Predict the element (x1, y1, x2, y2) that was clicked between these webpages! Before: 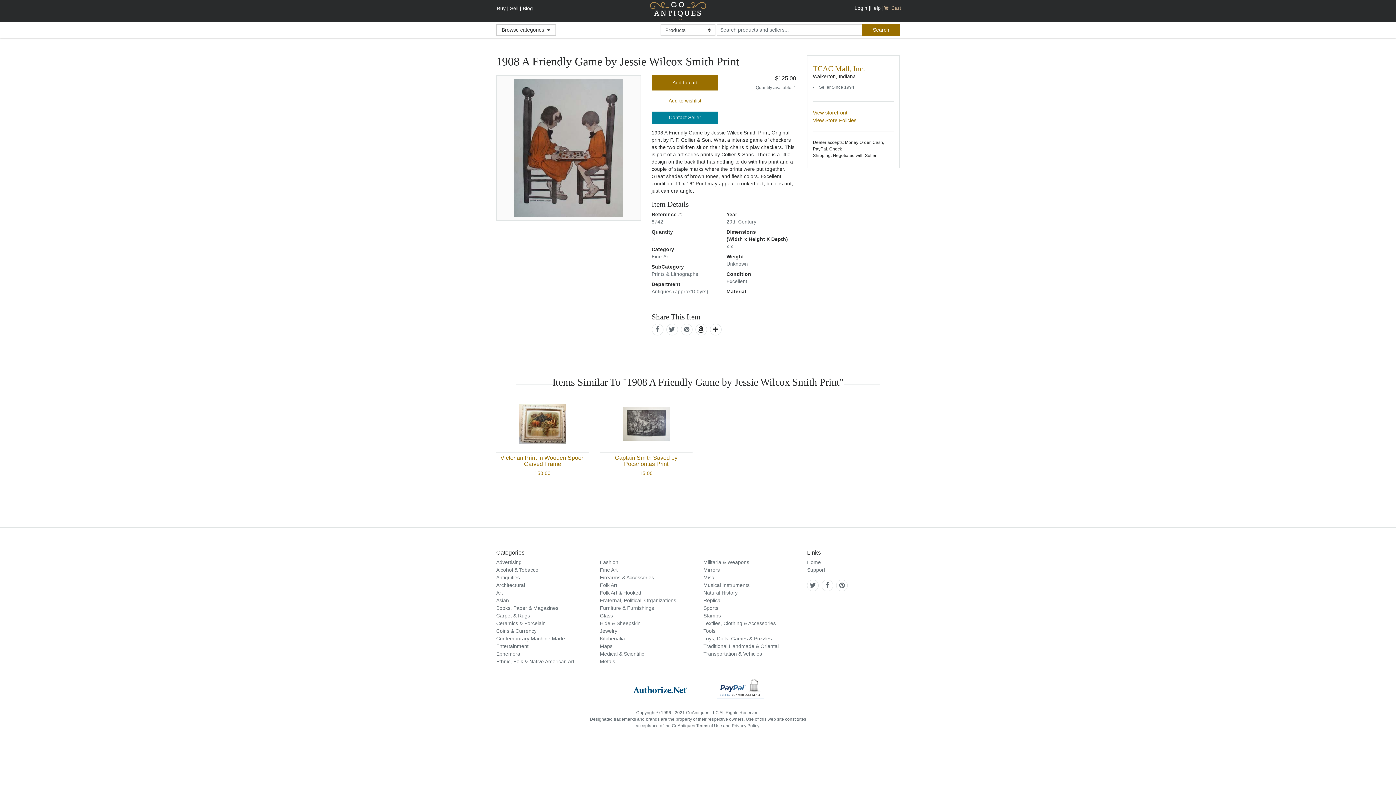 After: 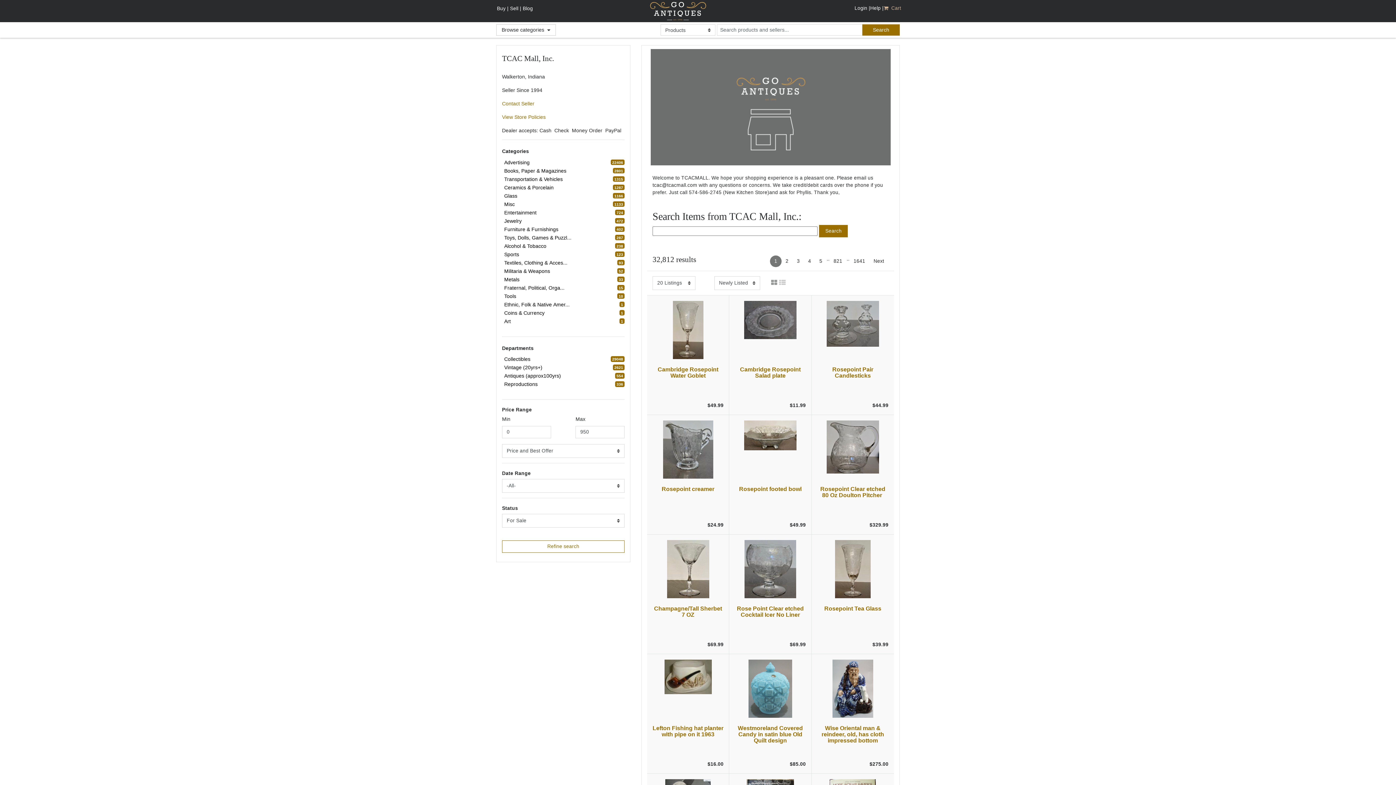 Action: label: View storefront bbox: (813, 109, 847, 115)